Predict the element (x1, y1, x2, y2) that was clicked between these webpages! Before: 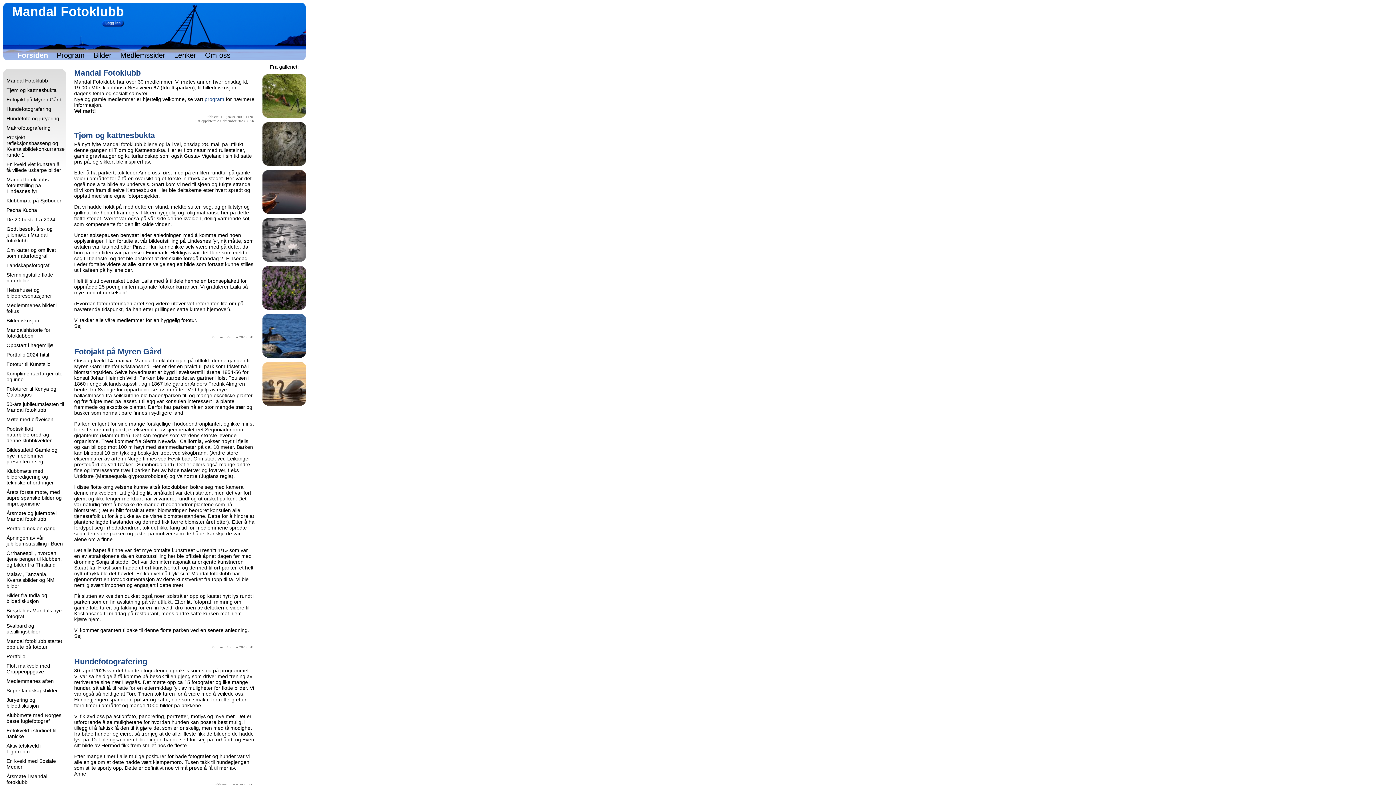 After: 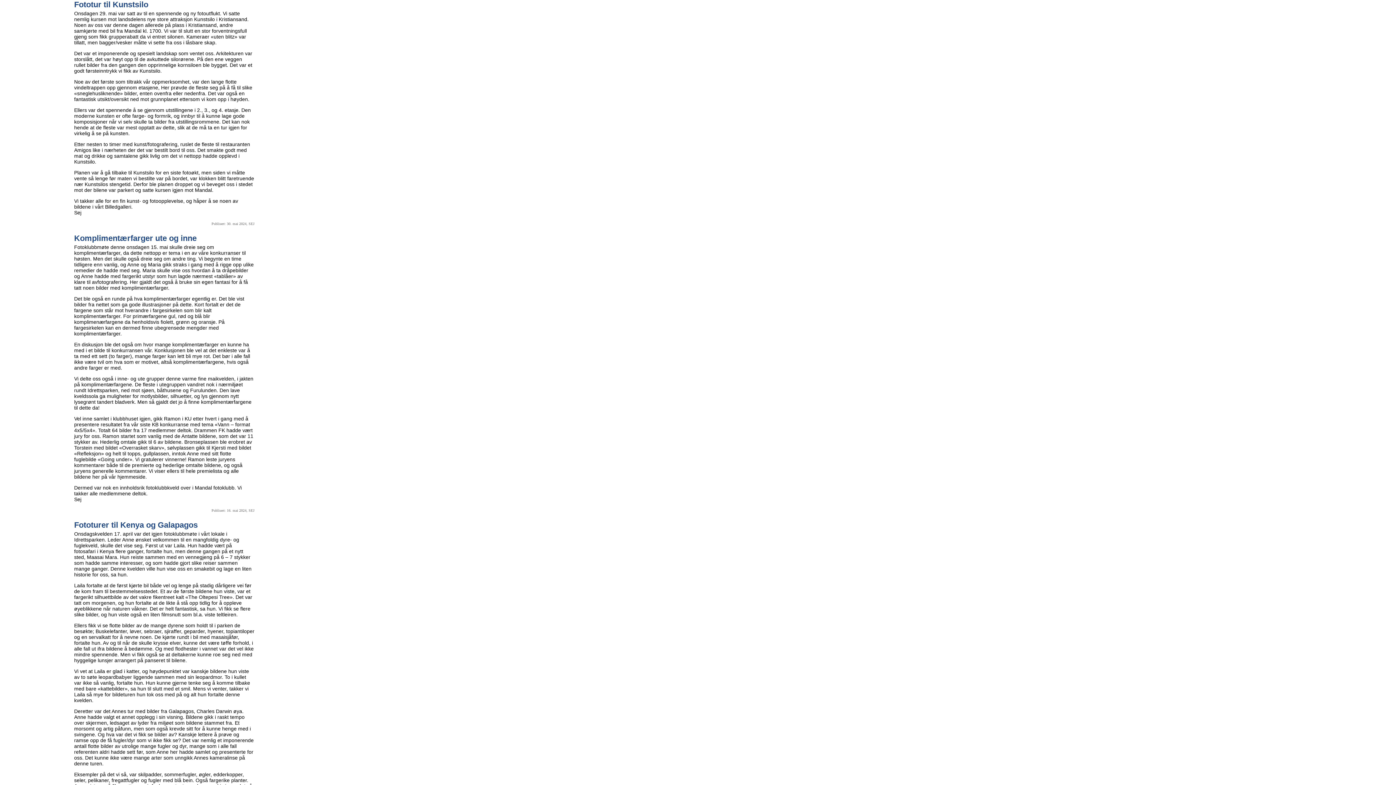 Action: bbox: (6, 361, 50, 367) label: Fototur til Kunstsilo